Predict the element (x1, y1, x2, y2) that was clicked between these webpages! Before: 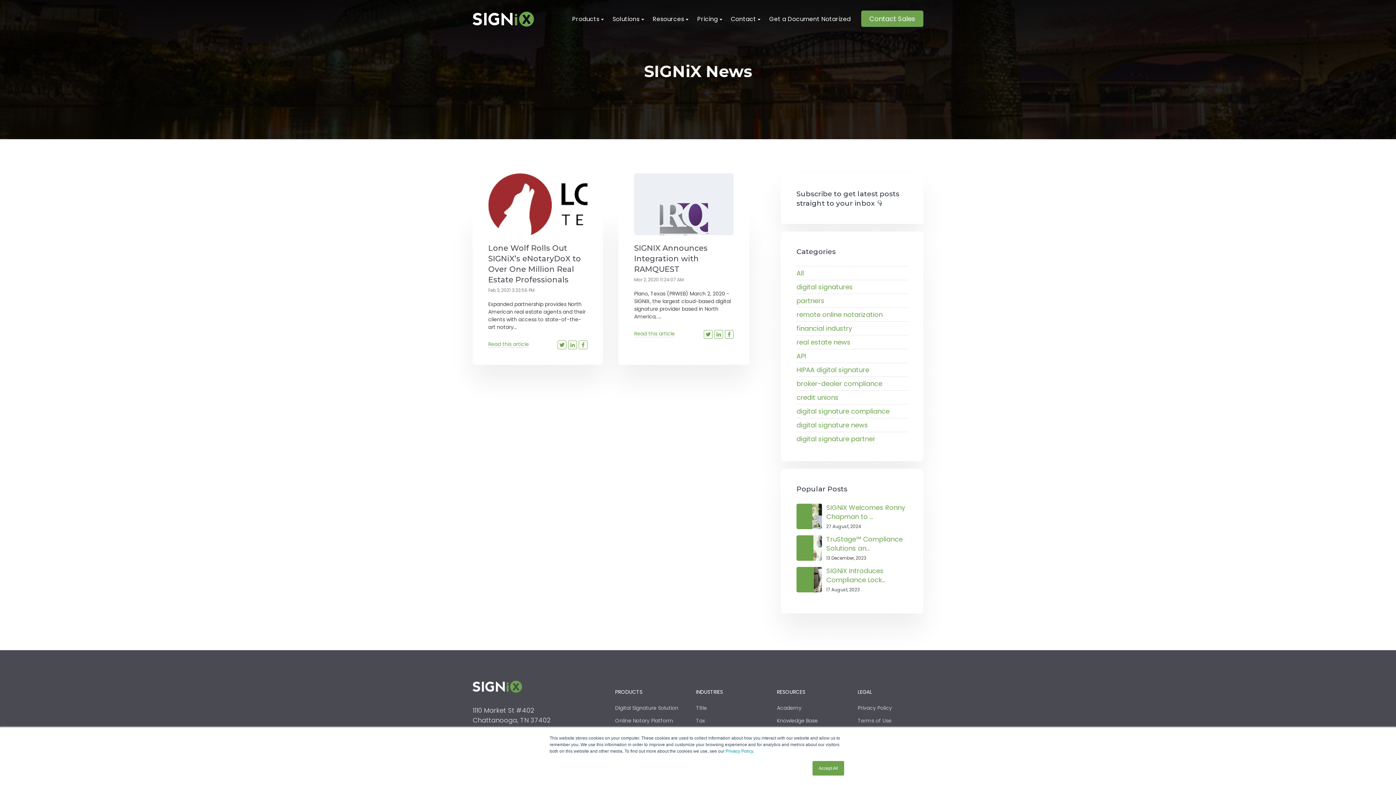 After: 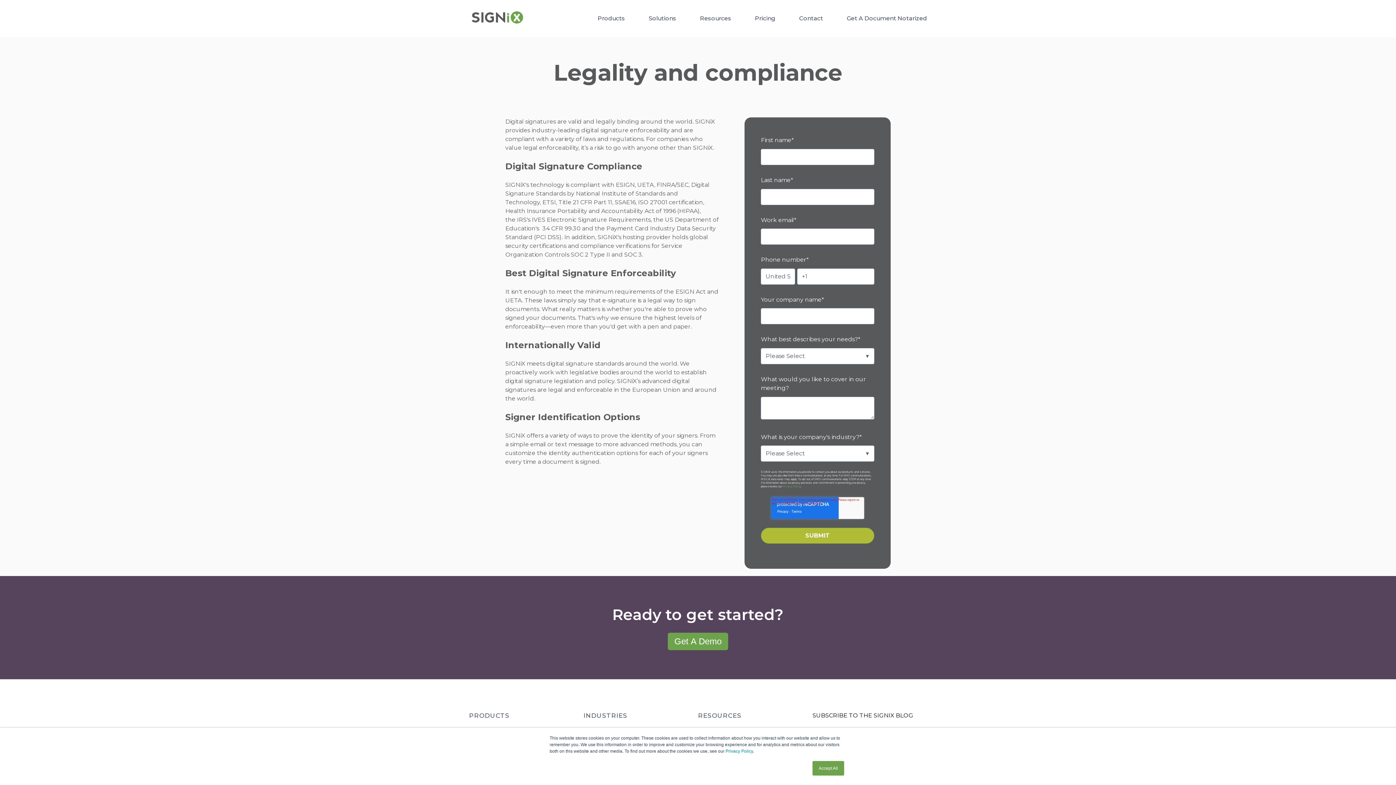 Action: bbox: (858, 689, 923, 696) label: LEGAL